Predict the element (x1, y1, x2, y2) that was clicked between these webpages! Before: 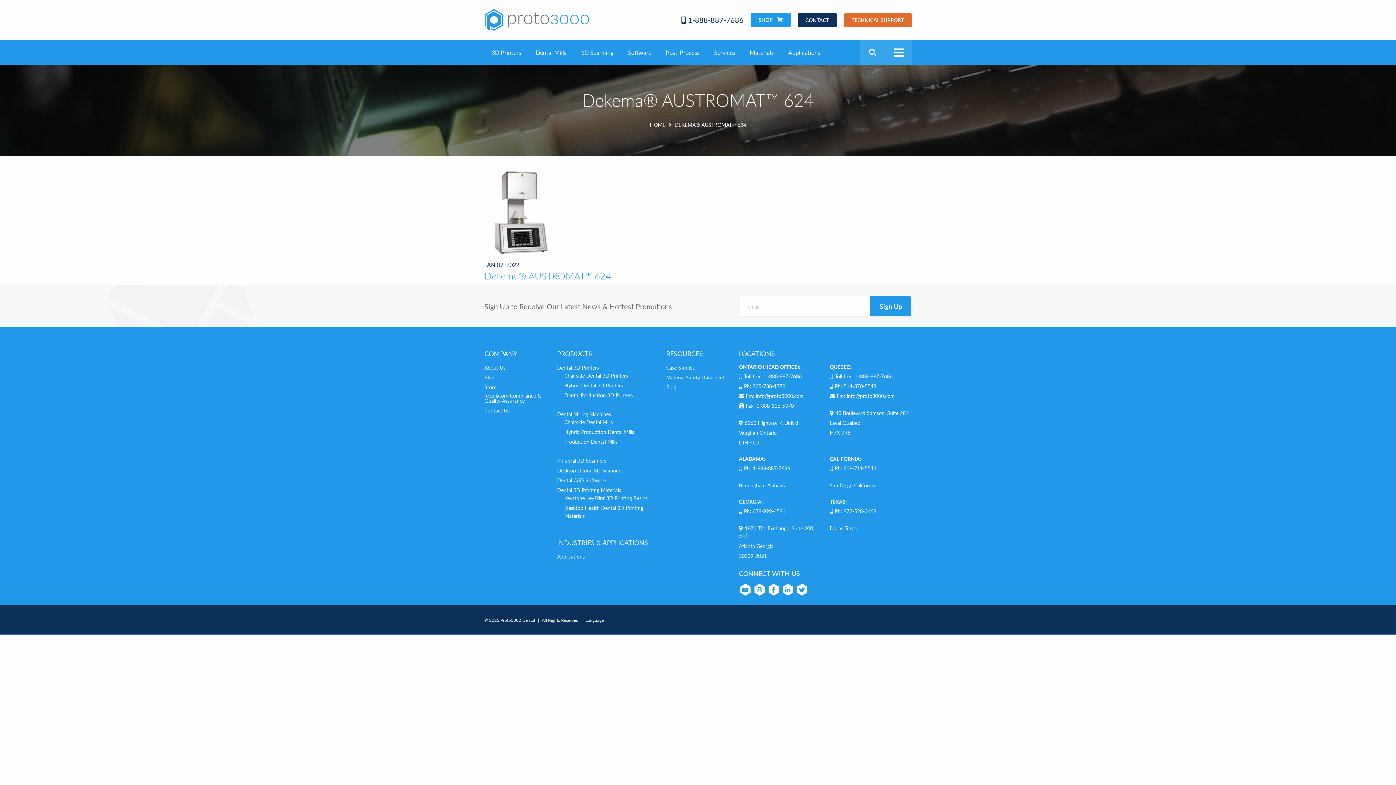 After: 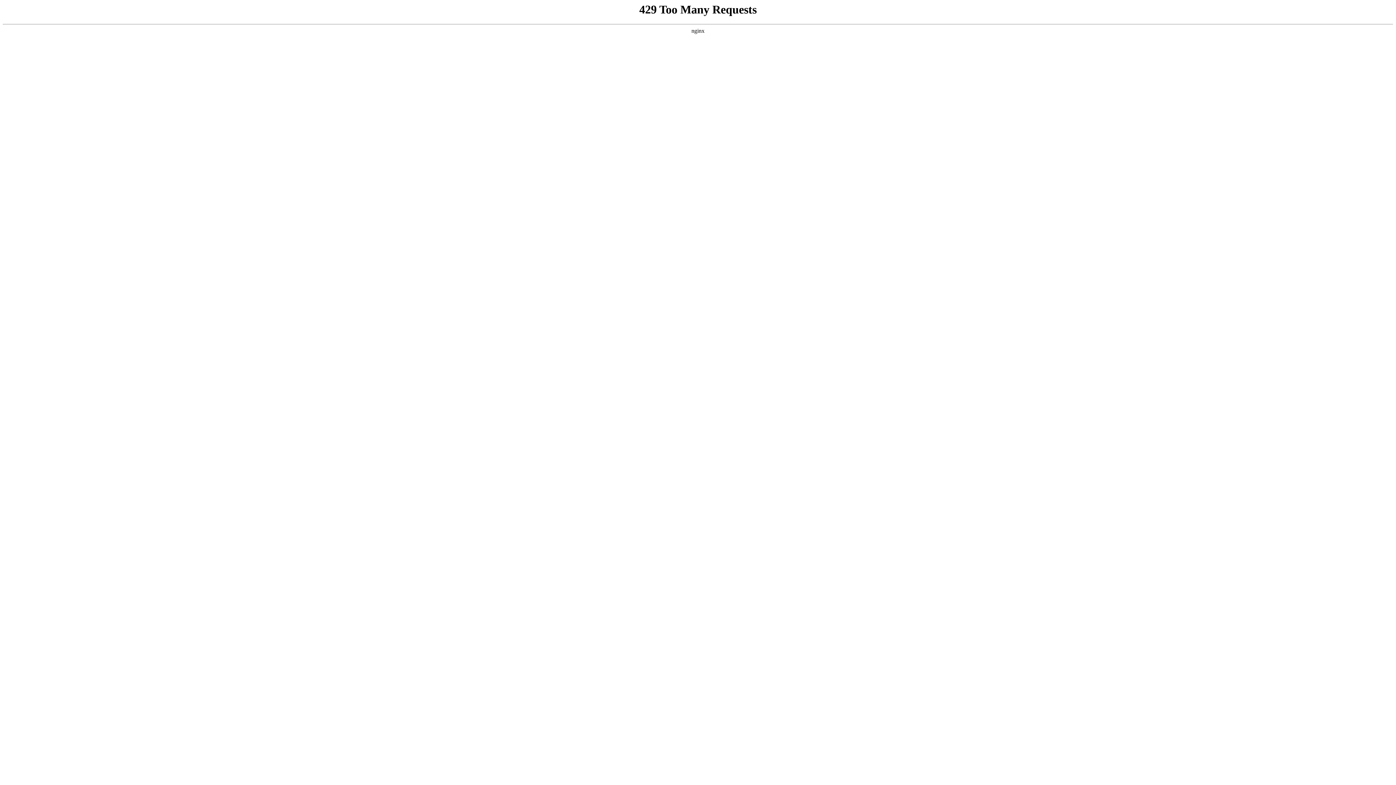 Action: label: Dental Production 3D Printers bbox: (564, 391, 632, 399)